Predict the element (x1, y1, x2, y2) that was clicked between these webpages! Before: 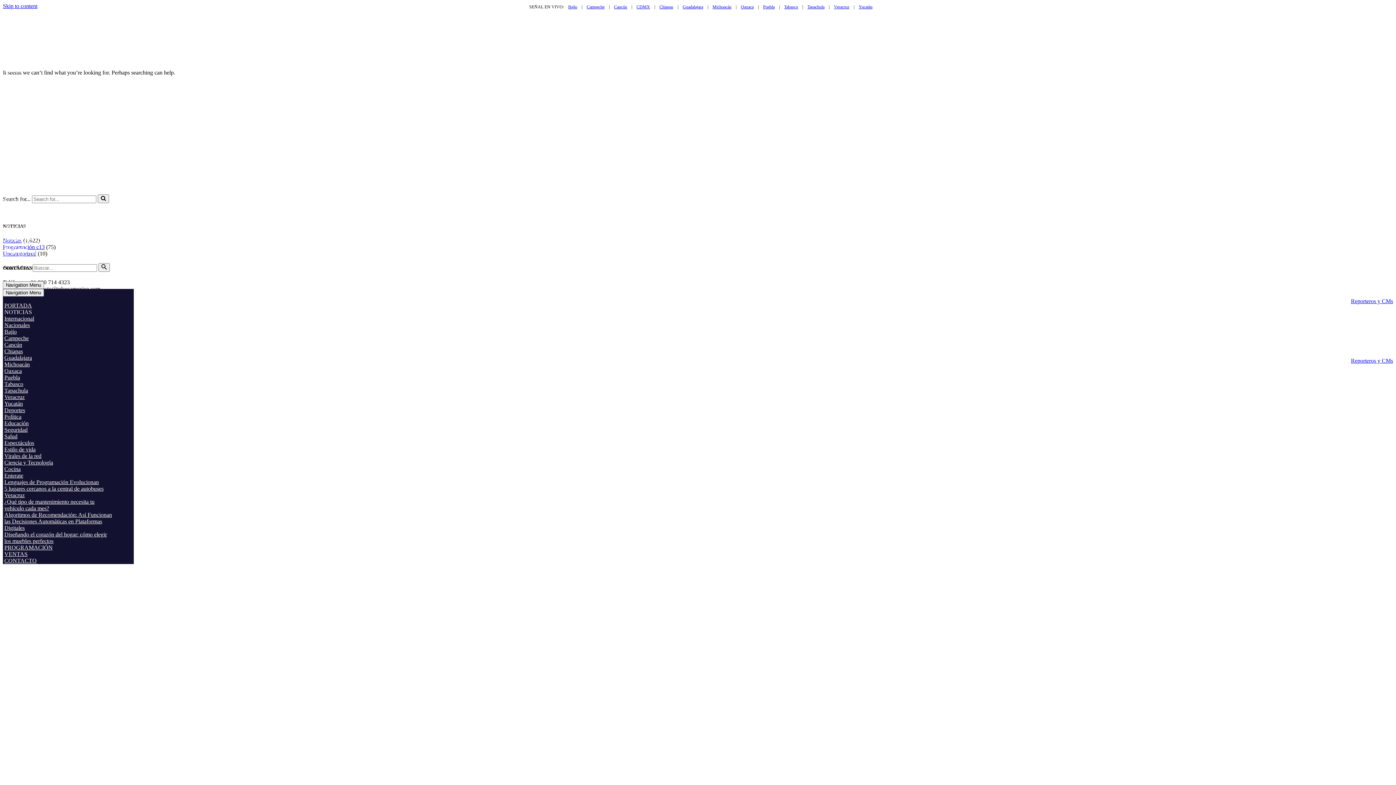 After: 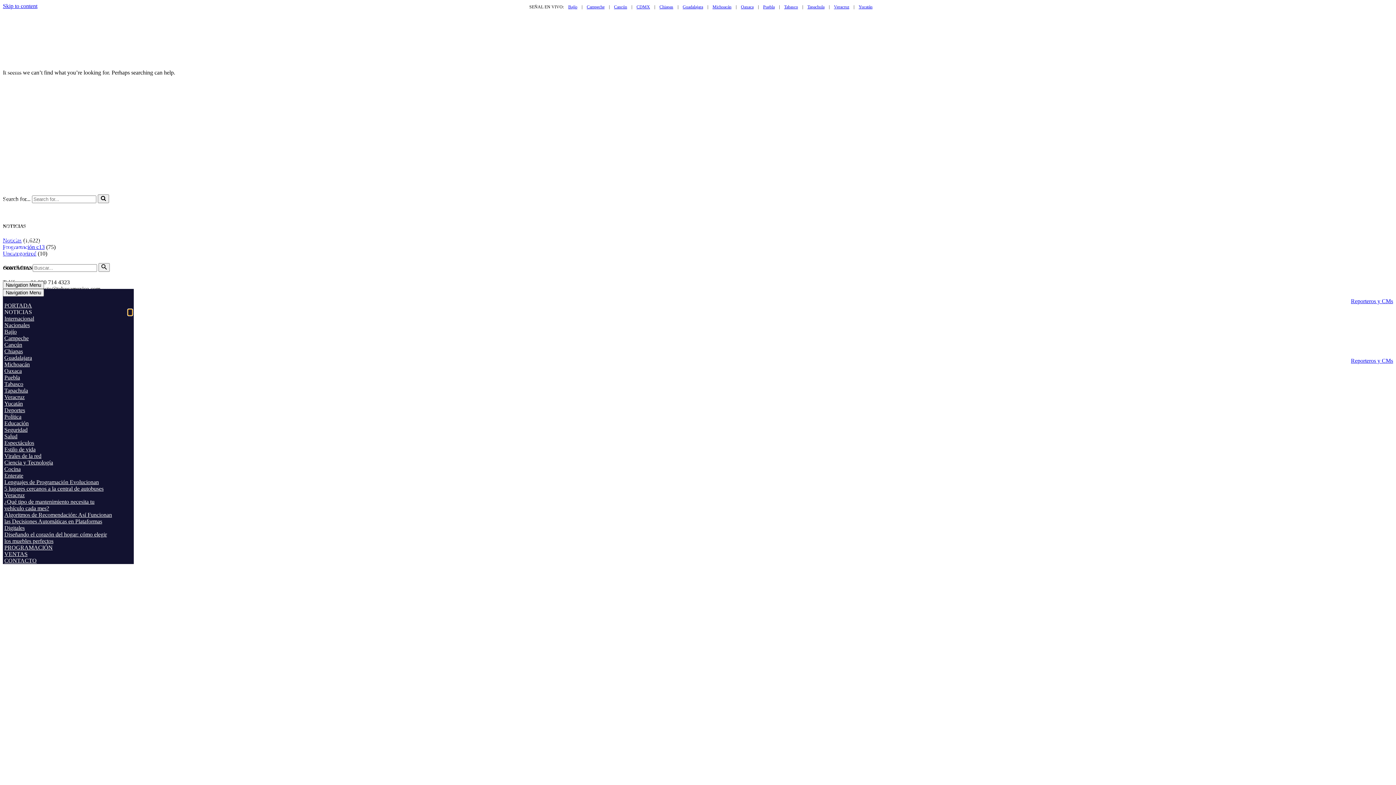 Action: label: Toggle NOTICIAS bbox: (128, 309, 132, 315)